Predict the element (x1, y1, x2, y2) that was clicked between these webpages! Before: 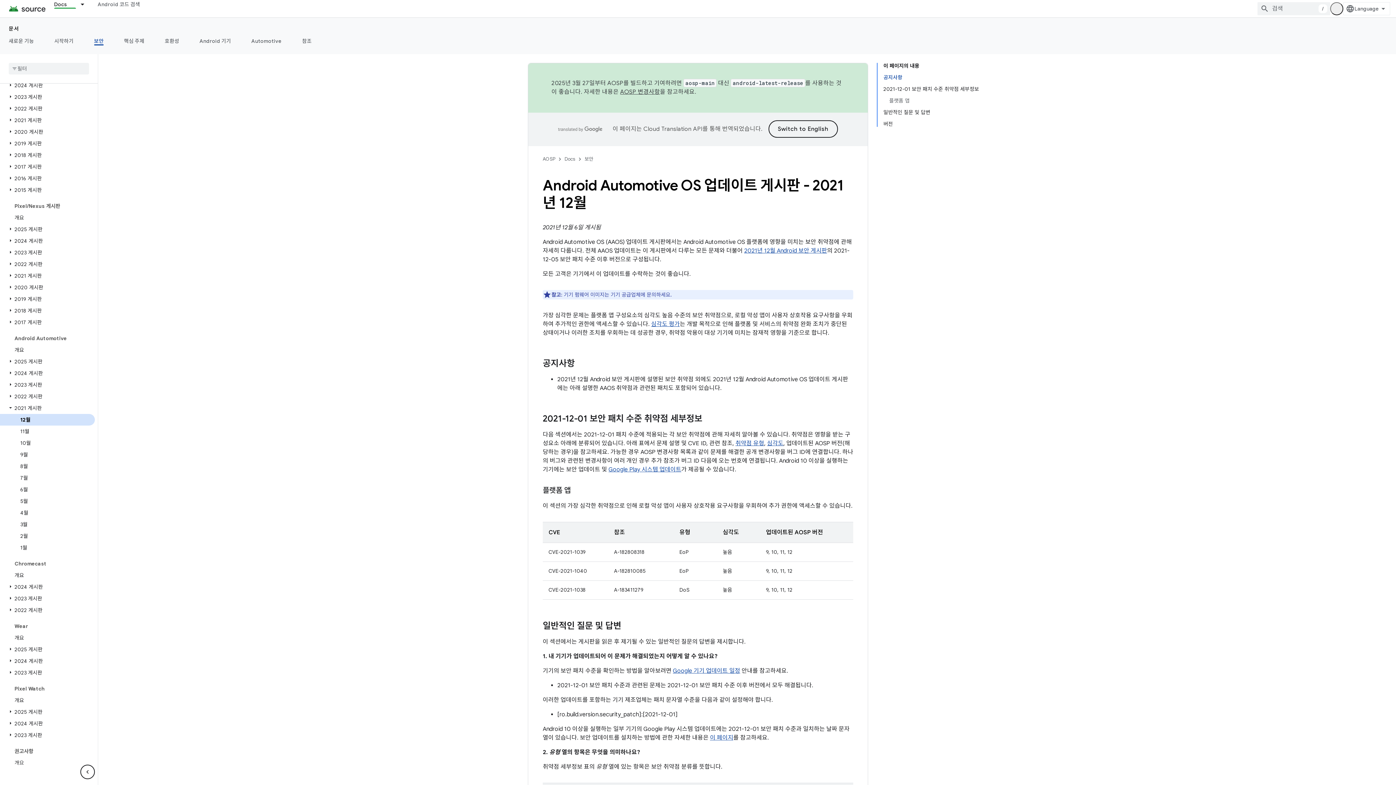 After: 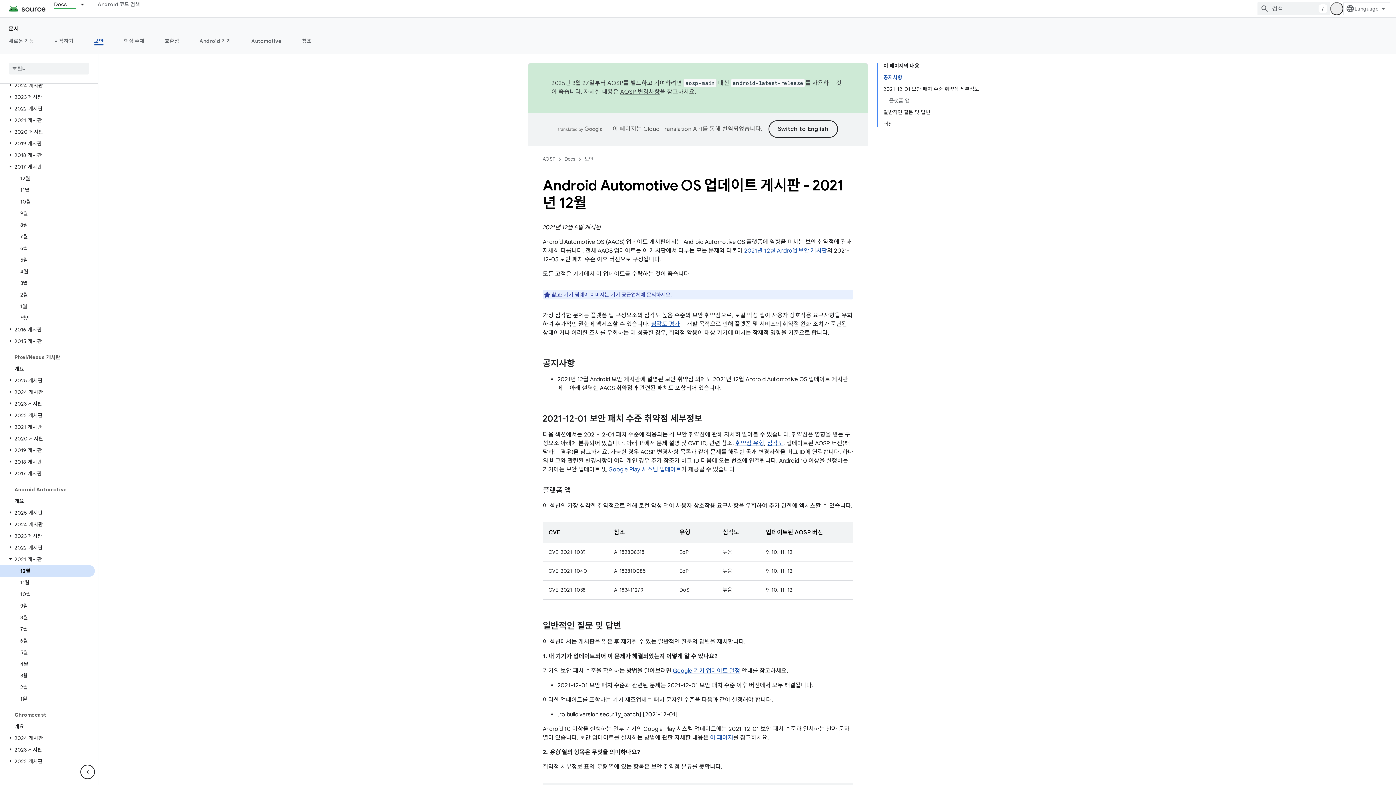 Action: bbox: (6, 163, 14, 169)